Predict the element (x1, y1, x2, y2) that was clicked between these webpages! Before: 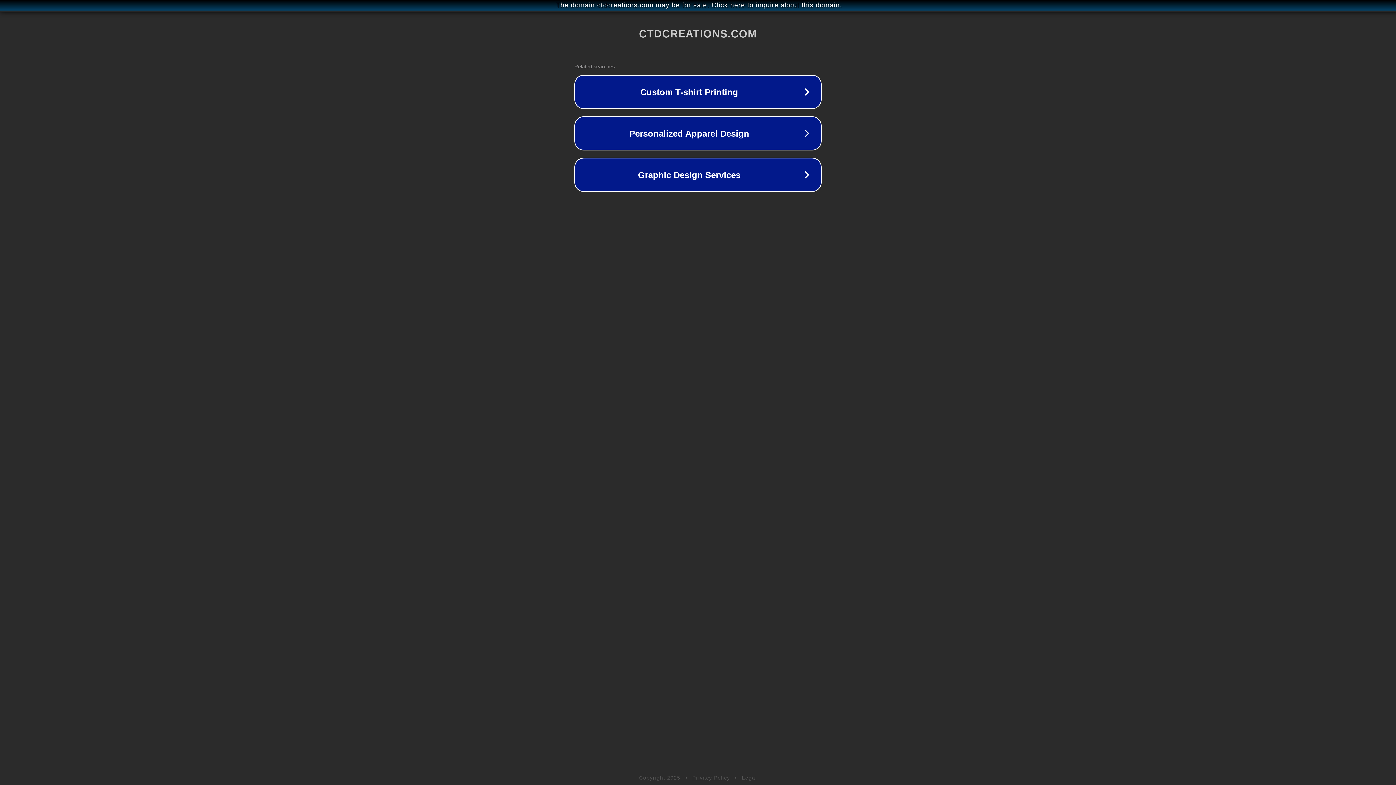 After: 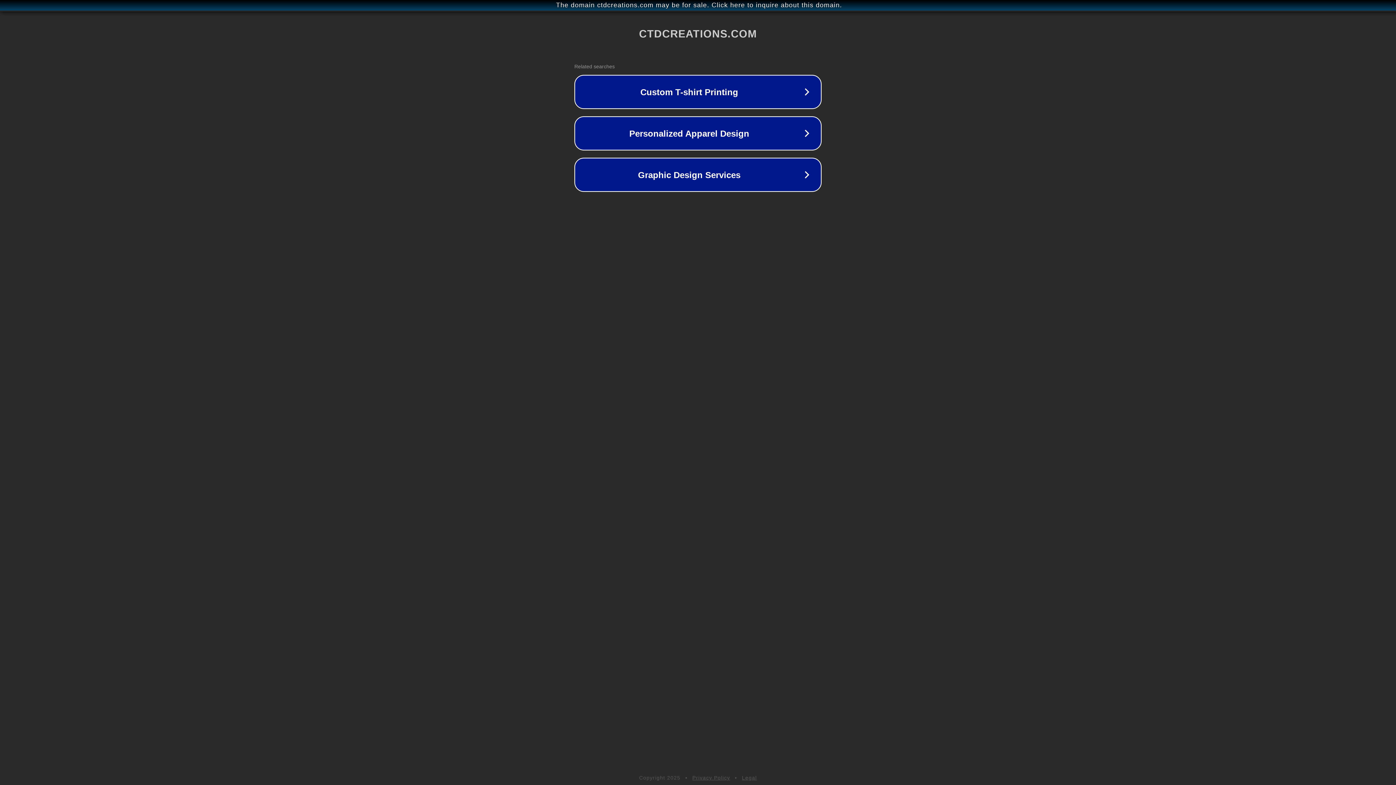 Action: label: Privacy Policy bbox: (692, 775, 730, 781)